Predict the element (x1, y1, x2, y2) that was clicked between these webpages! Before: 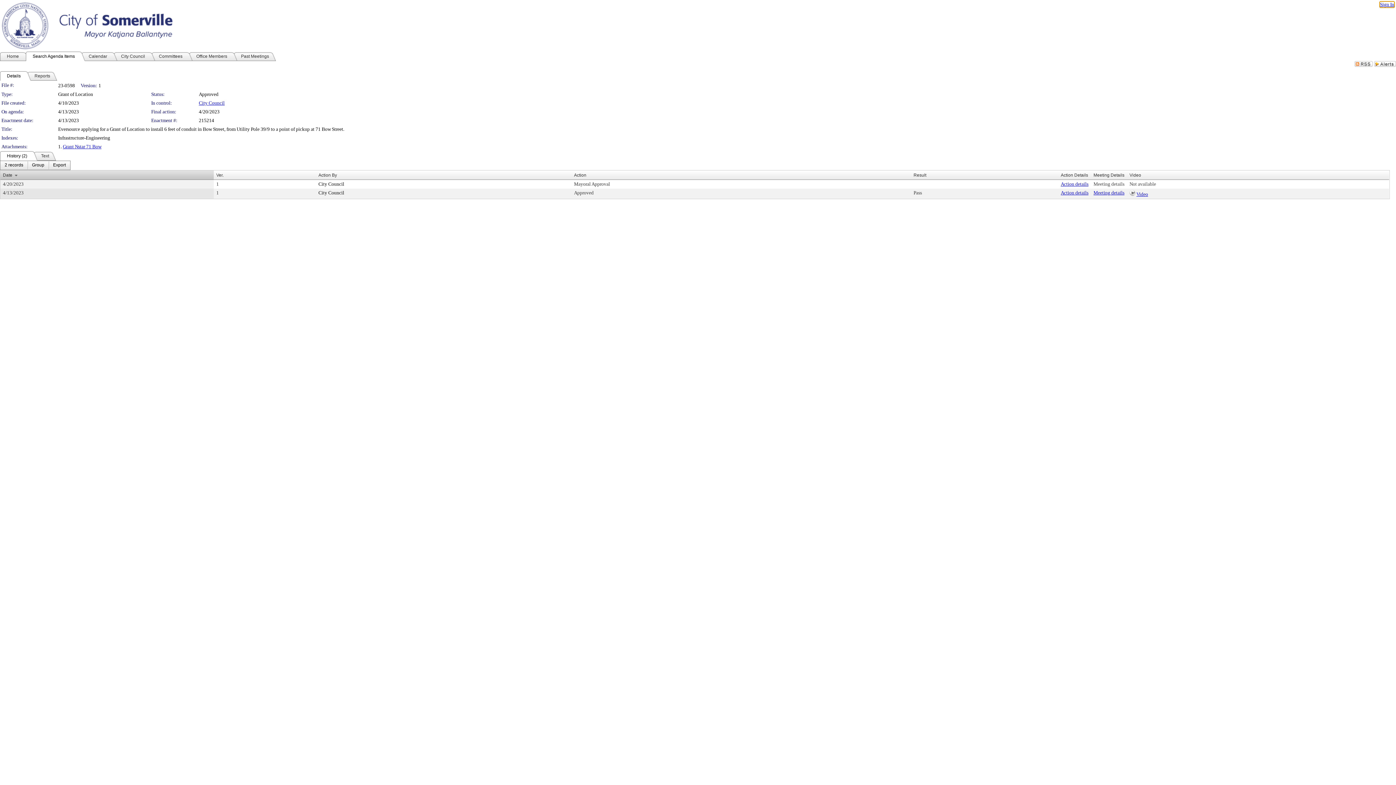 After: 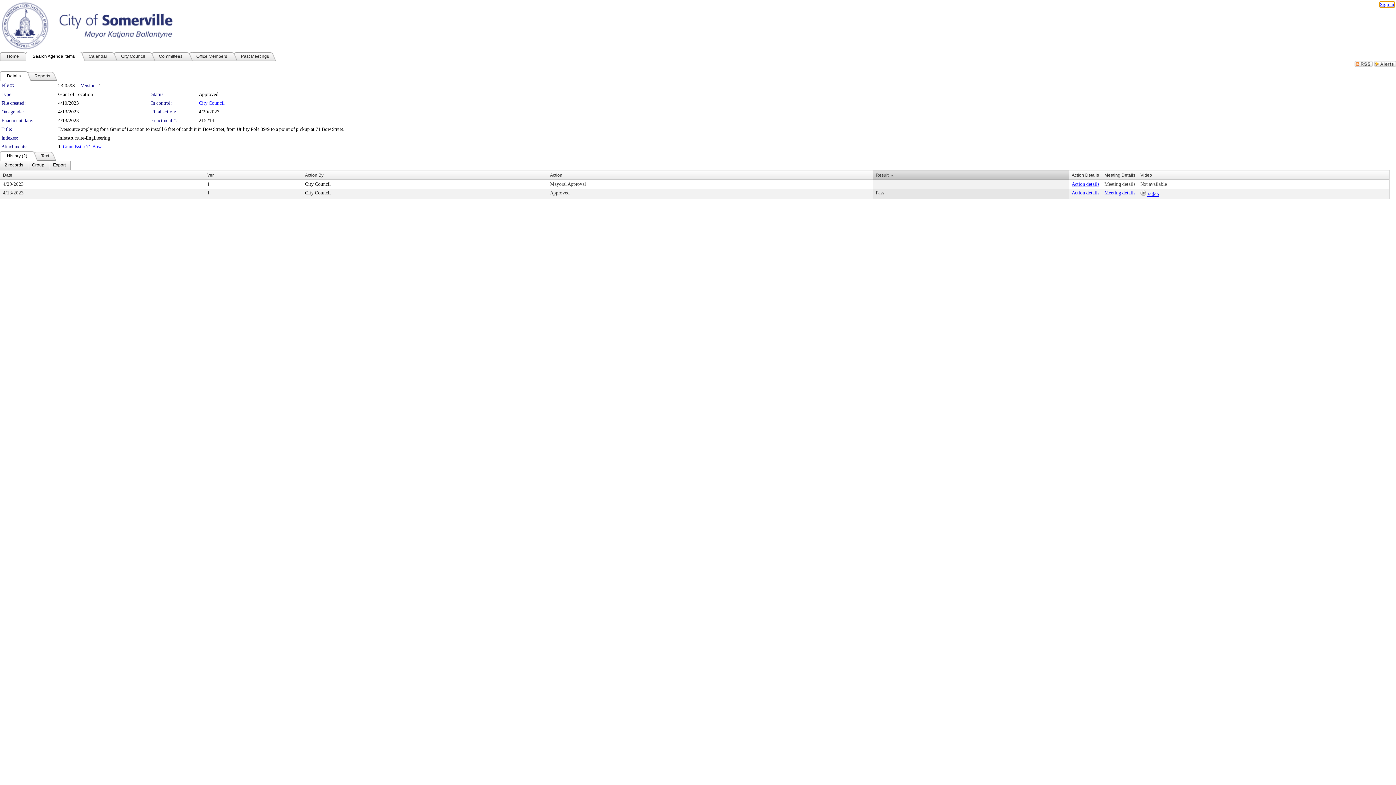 Action: label: Result bbox: (913, 172, 926, 177)